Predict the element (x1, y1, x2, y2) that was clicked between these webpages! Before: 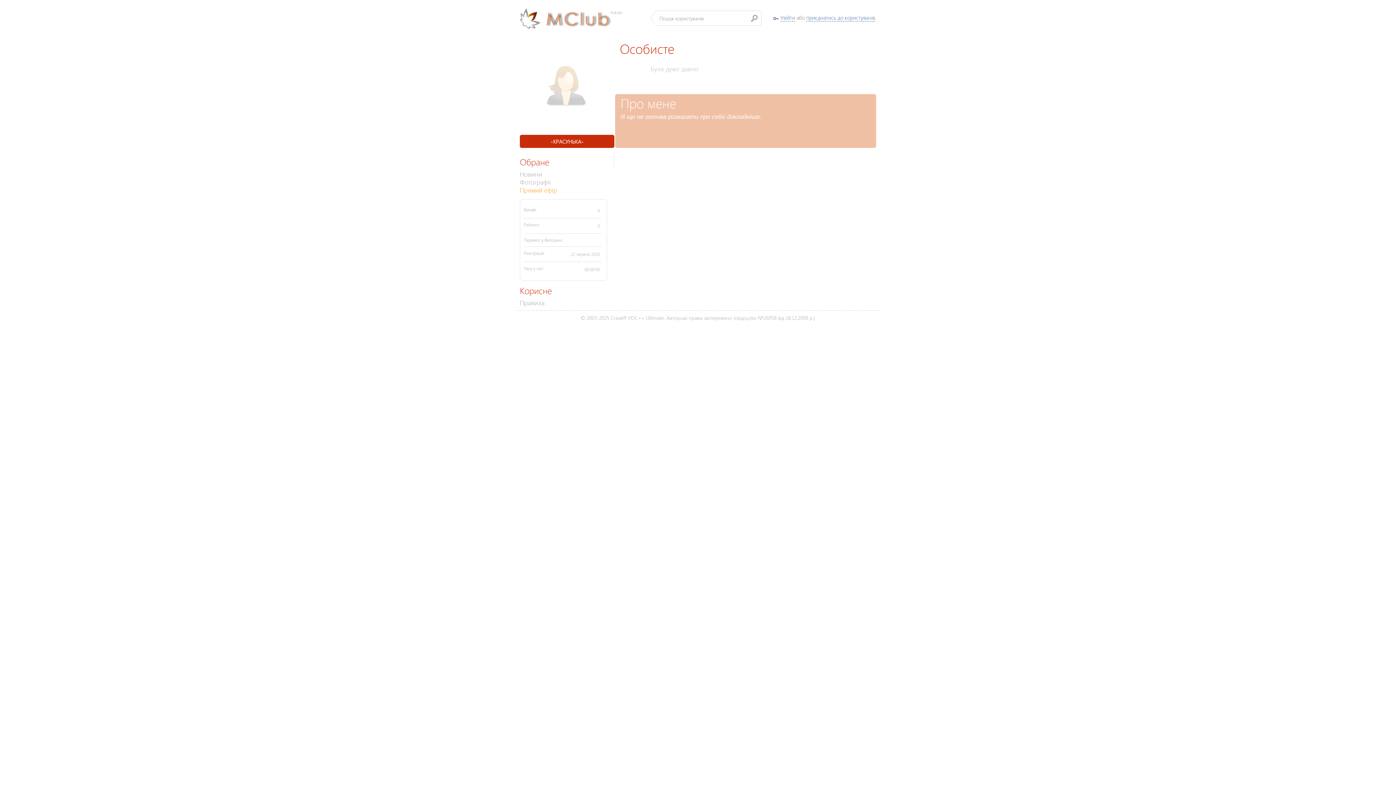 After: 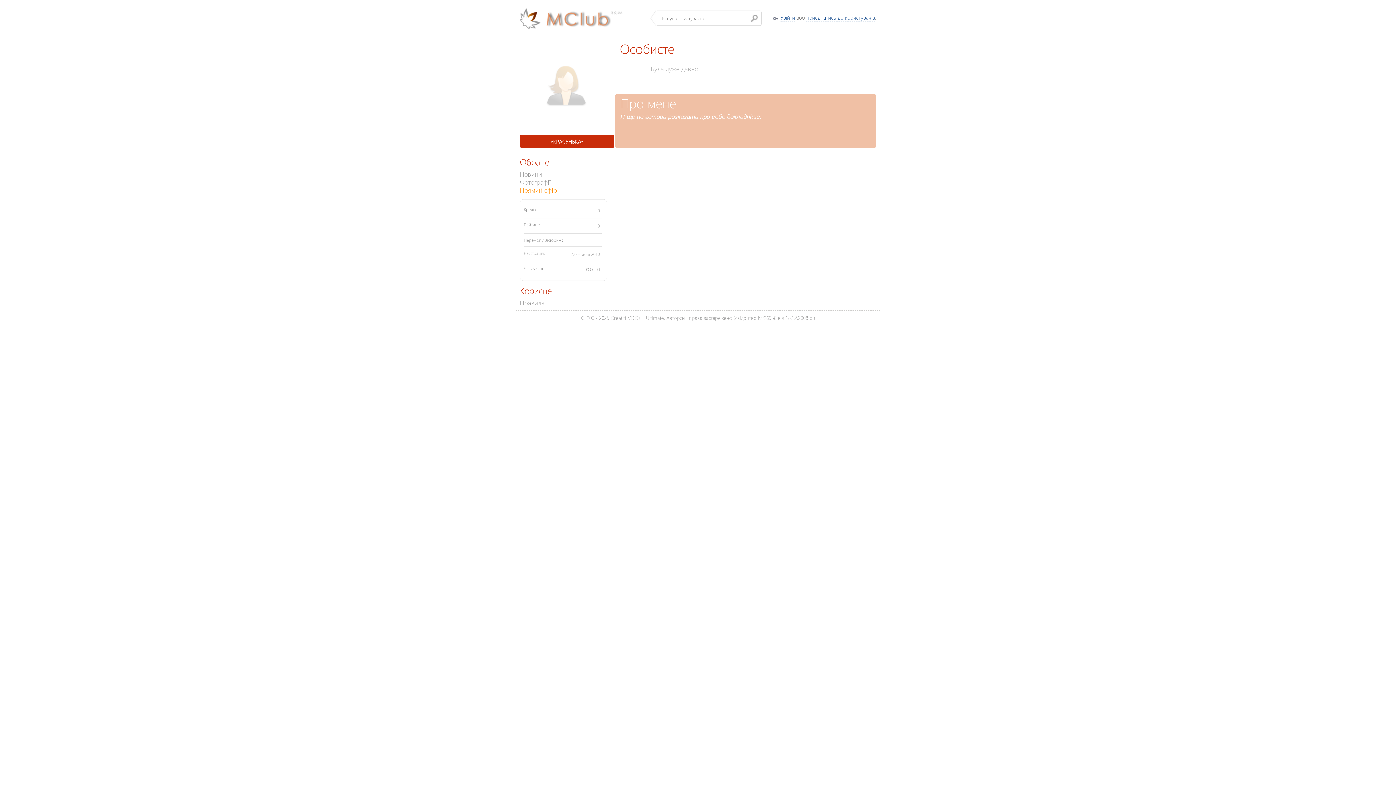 Action: label: Новини bbox: (520, 169, 542, 178)